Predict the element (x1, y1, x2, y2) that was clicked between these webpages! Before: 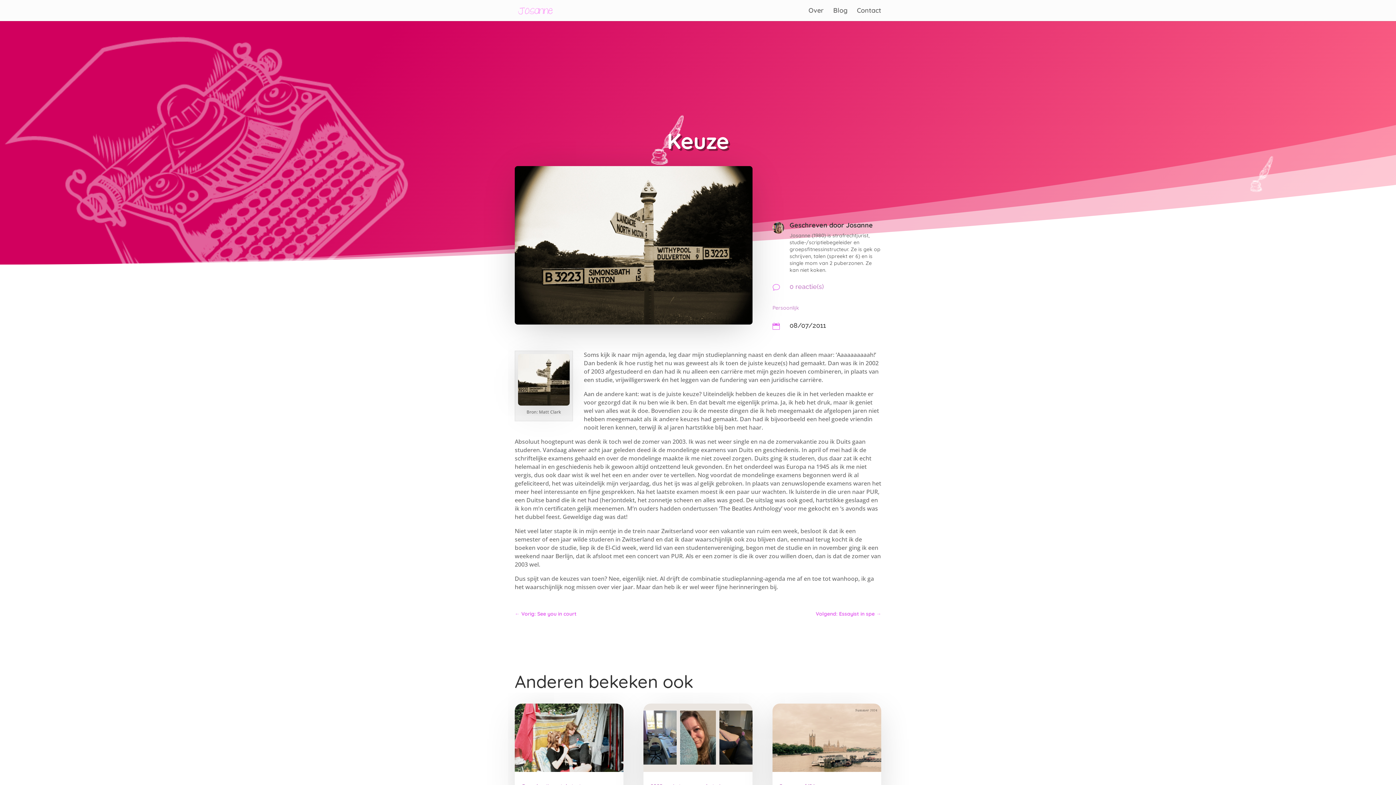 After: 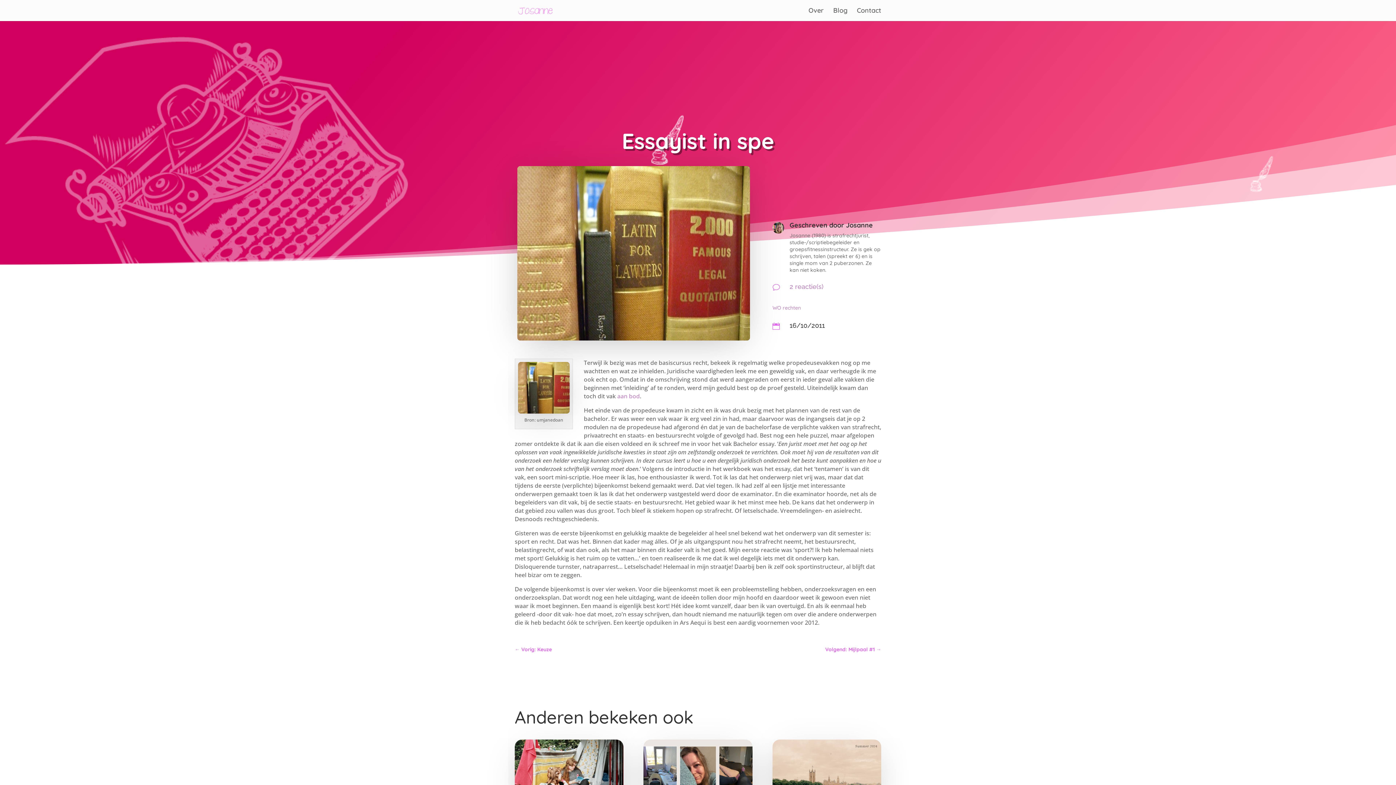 Action: label: Volgend: Essayist in spe → bbox: (816, 610, 881, 618)